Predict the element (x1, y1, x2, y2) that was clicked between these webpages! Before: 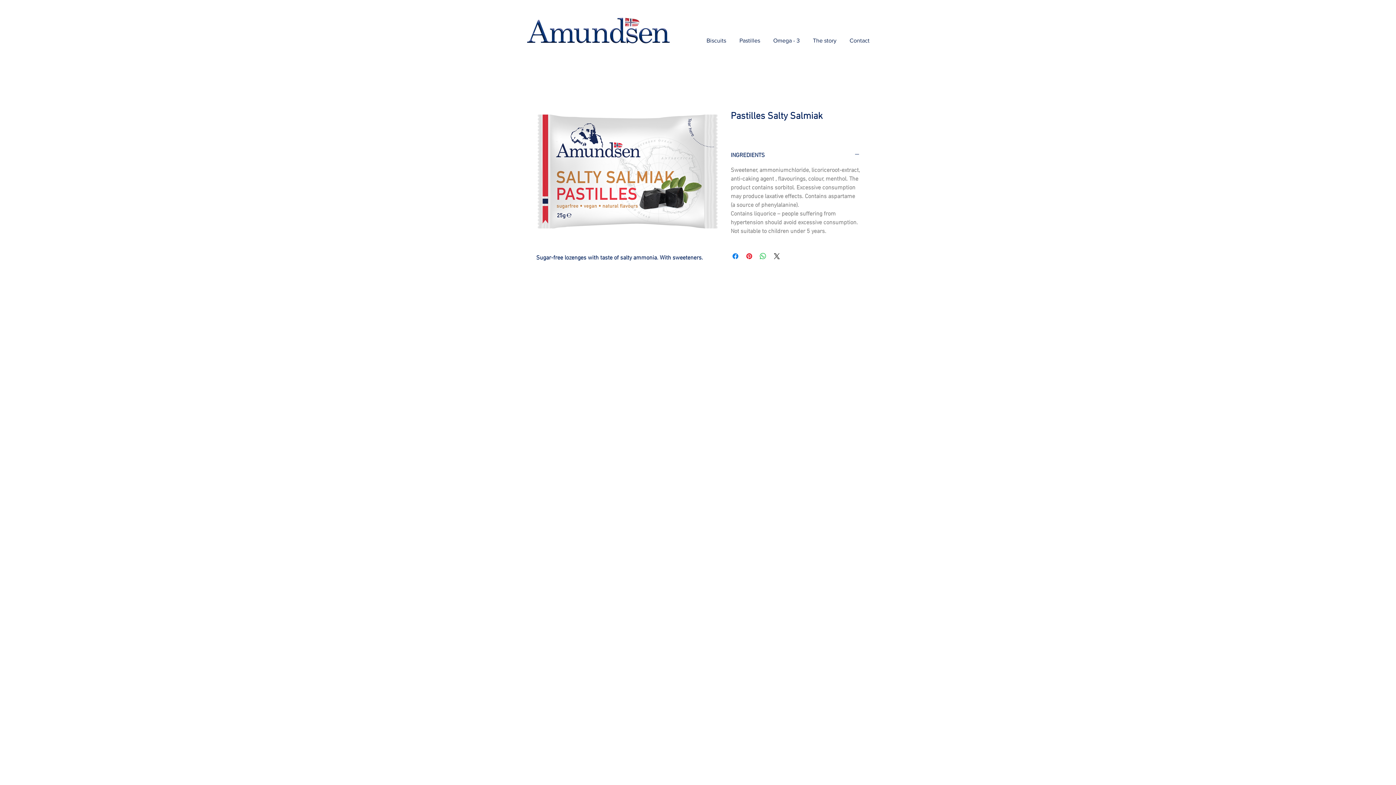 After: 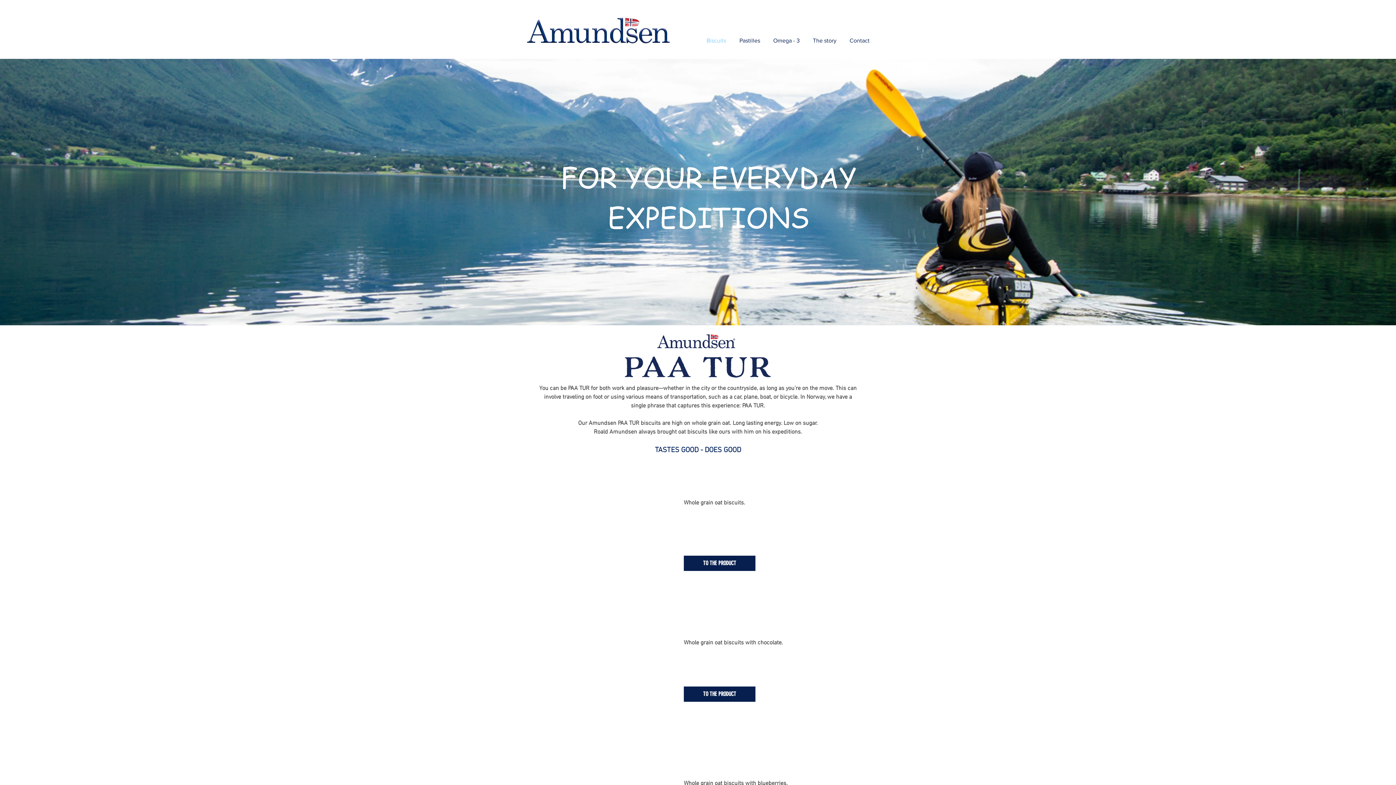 Action: label: Biscuits bbox: (700, 31, 733, 49)